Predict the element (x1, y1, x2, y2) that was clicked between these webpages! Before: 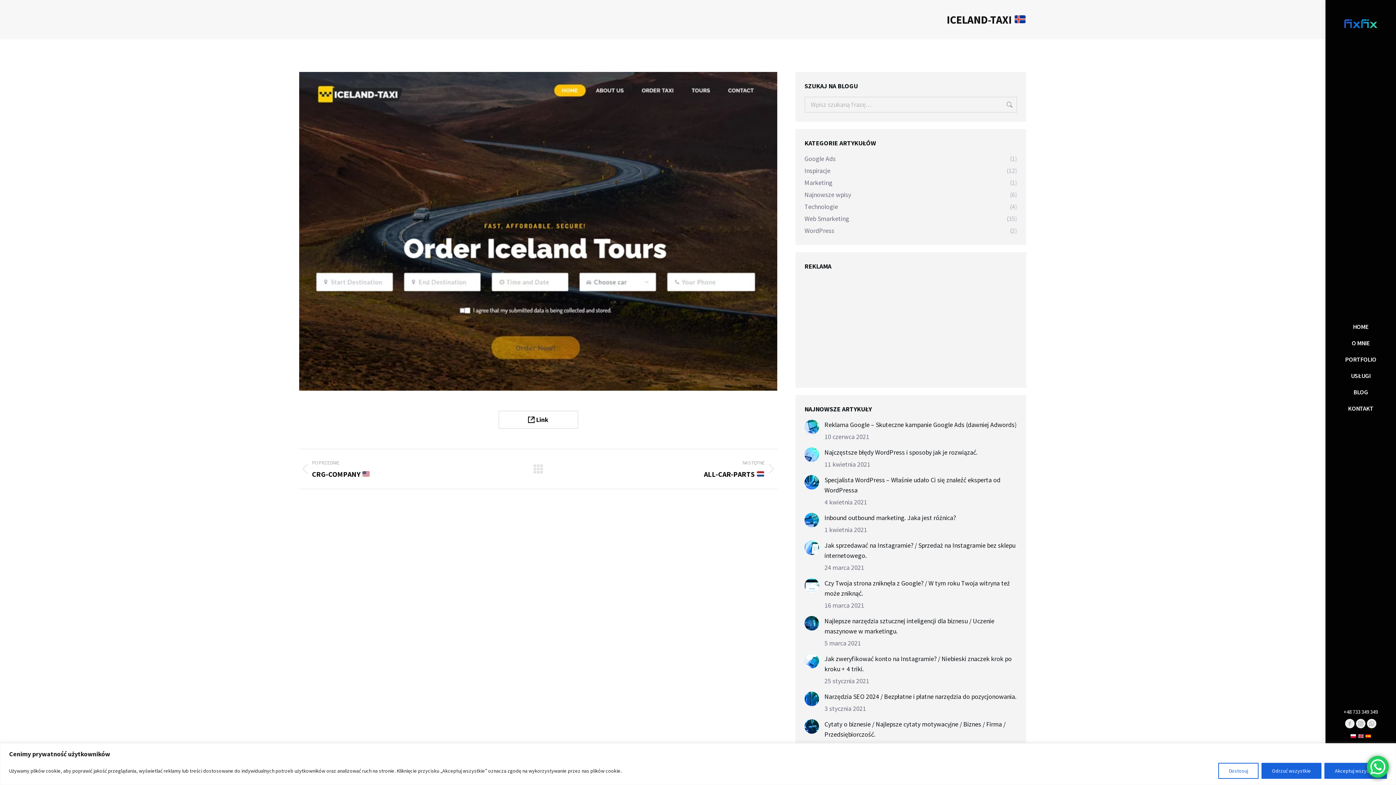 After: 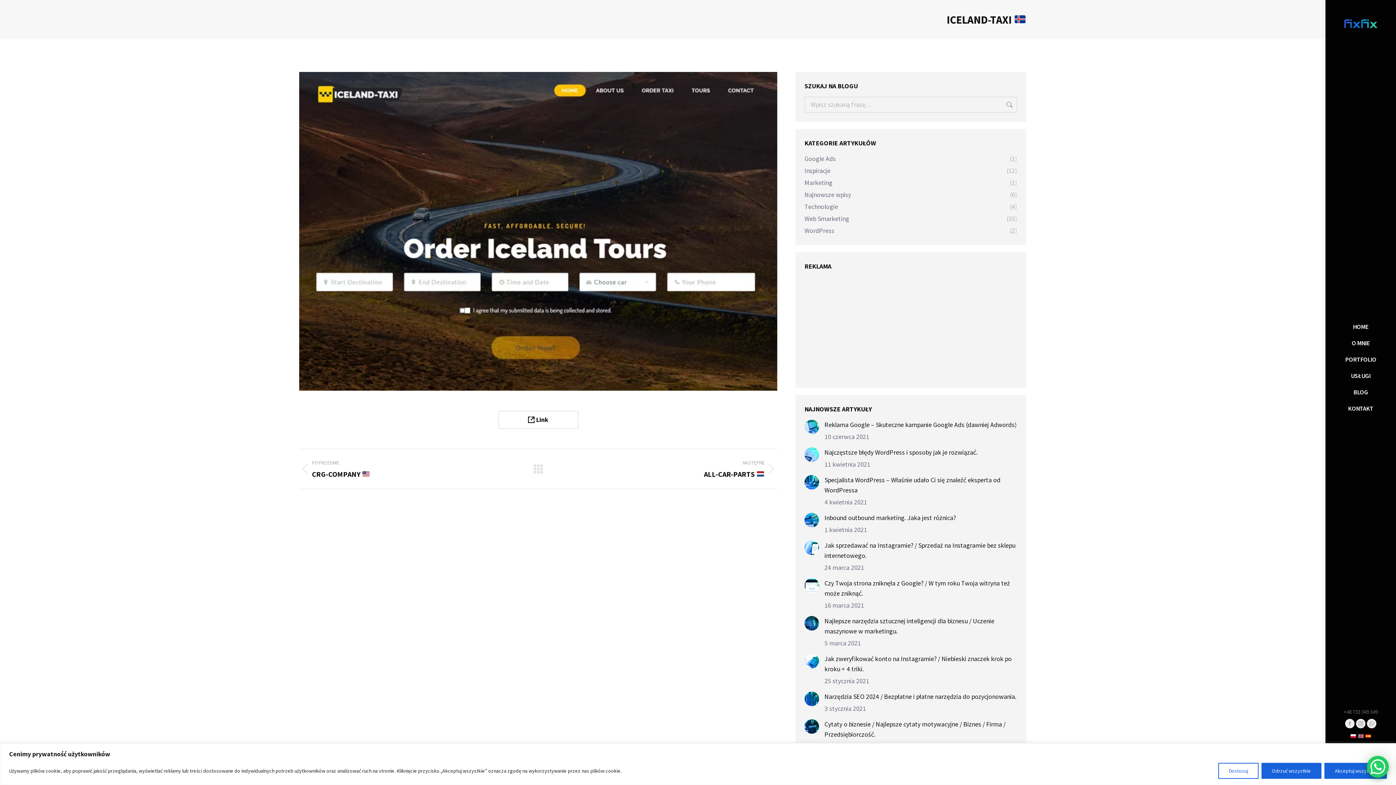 Action: label: +48 733 349 349 bbox: (1344, 708, 1378, 715)